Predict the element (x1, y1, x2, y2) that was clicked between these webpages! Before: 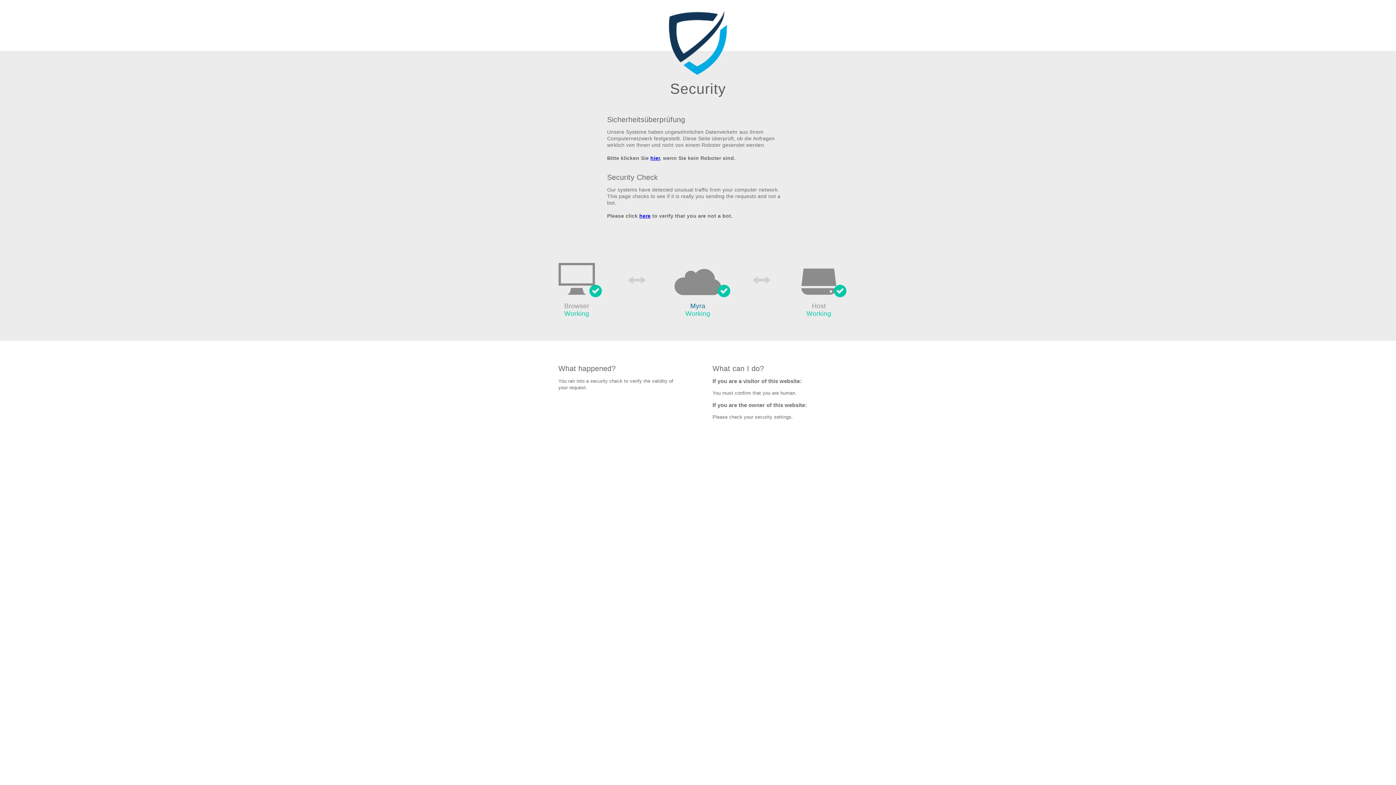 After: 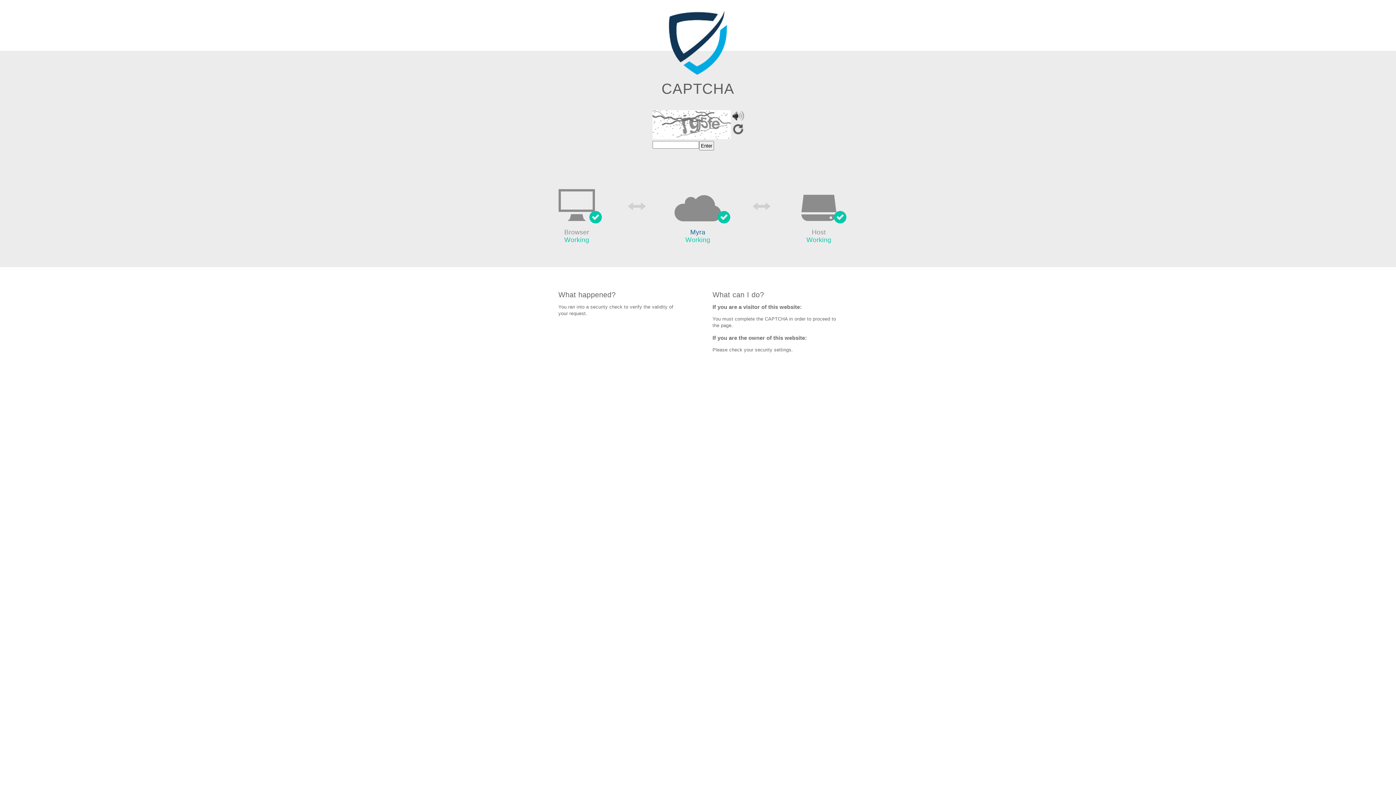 Action: label: here bbox: (639, 213, 650, 219)